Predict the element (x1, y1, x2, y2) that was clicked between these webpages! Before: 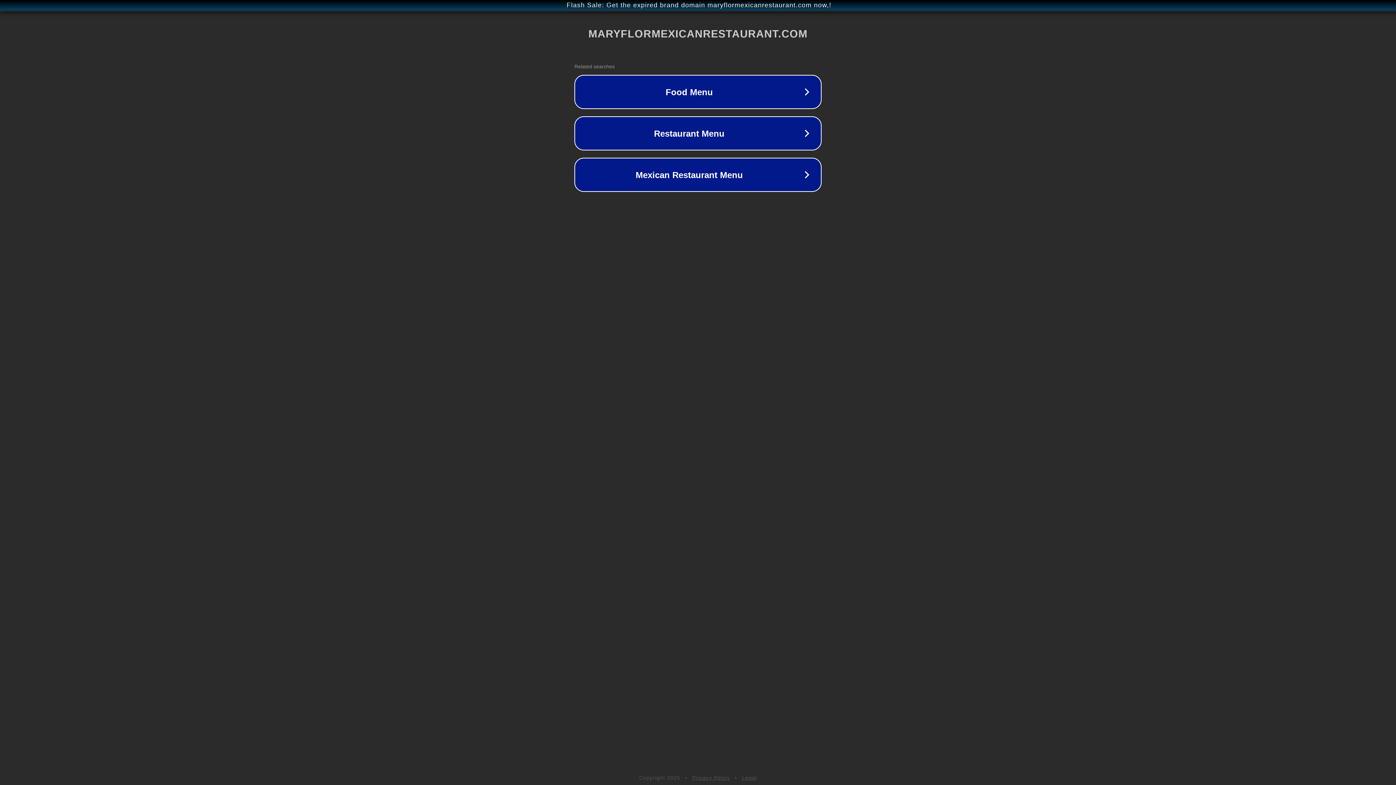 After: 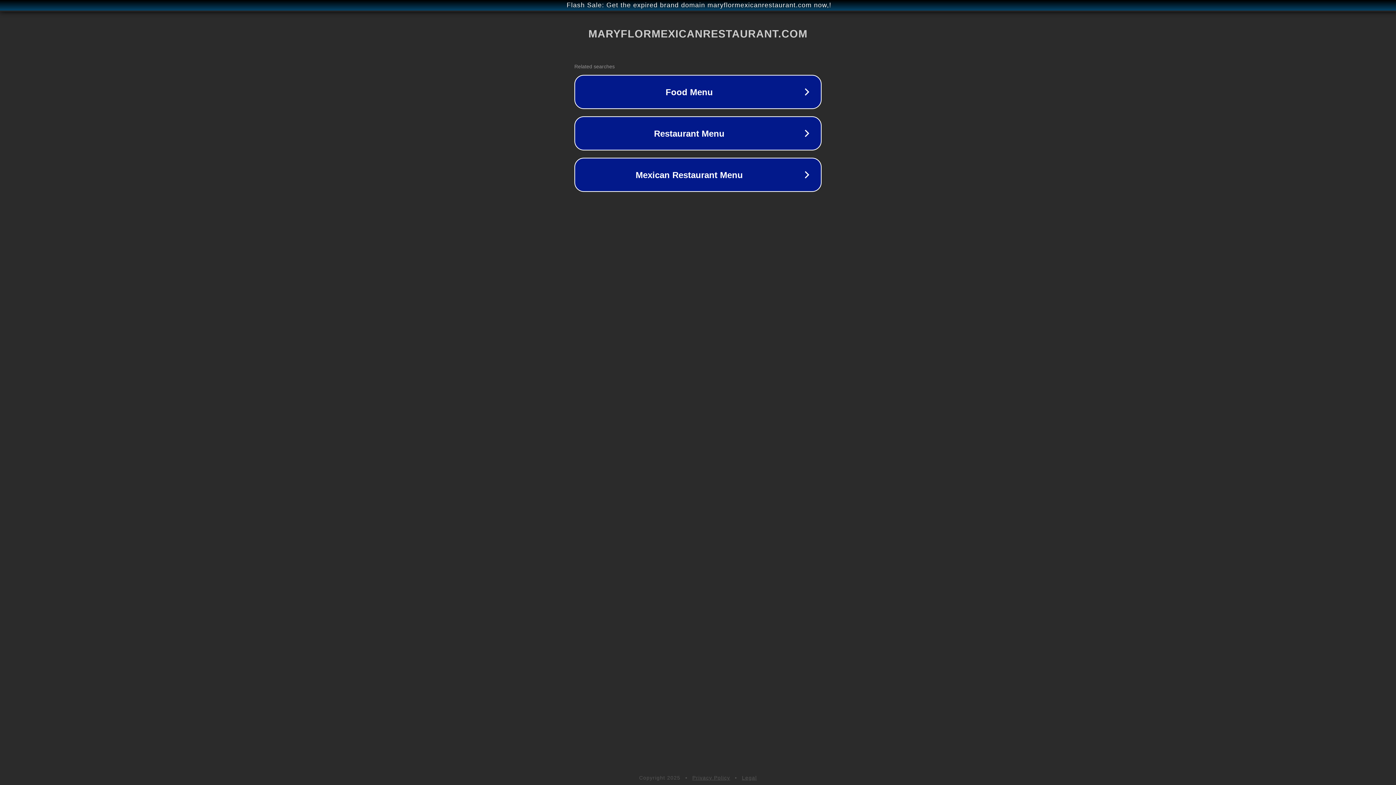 Action: label: Privacy Policy bbox: (692, 775, 730, 781)